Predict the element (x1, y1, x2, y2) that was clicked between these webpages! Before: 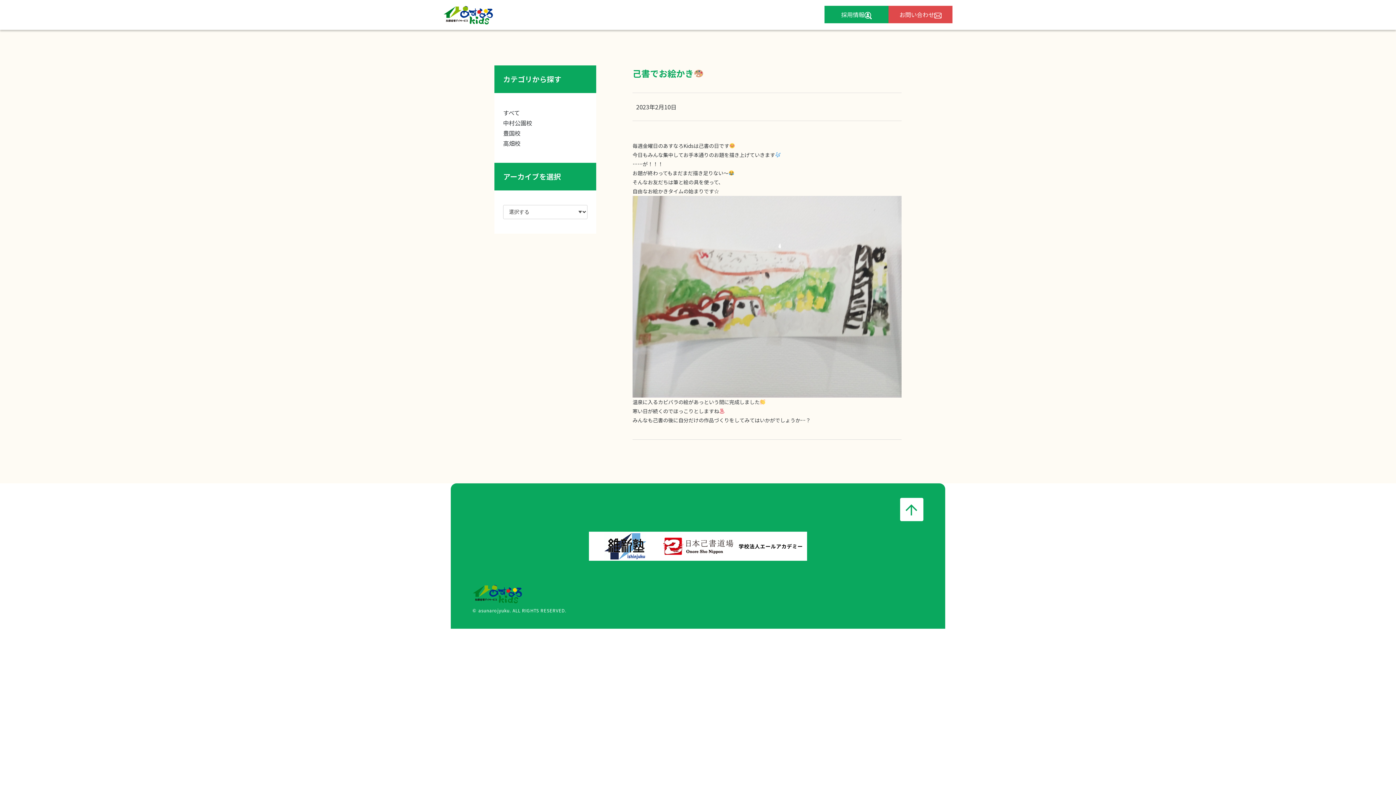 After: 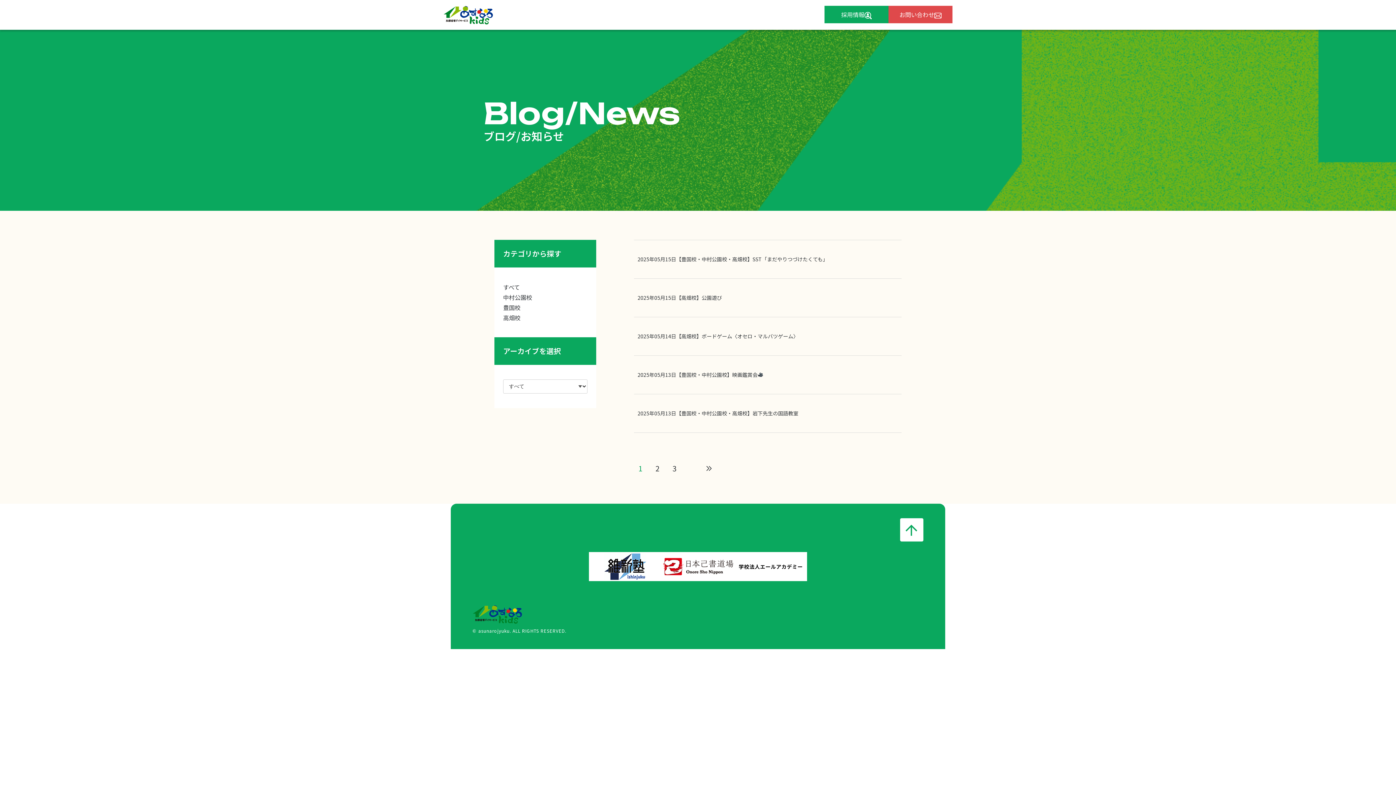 Action: label: 高畑校 bbox: (503, 138, 587, 148)